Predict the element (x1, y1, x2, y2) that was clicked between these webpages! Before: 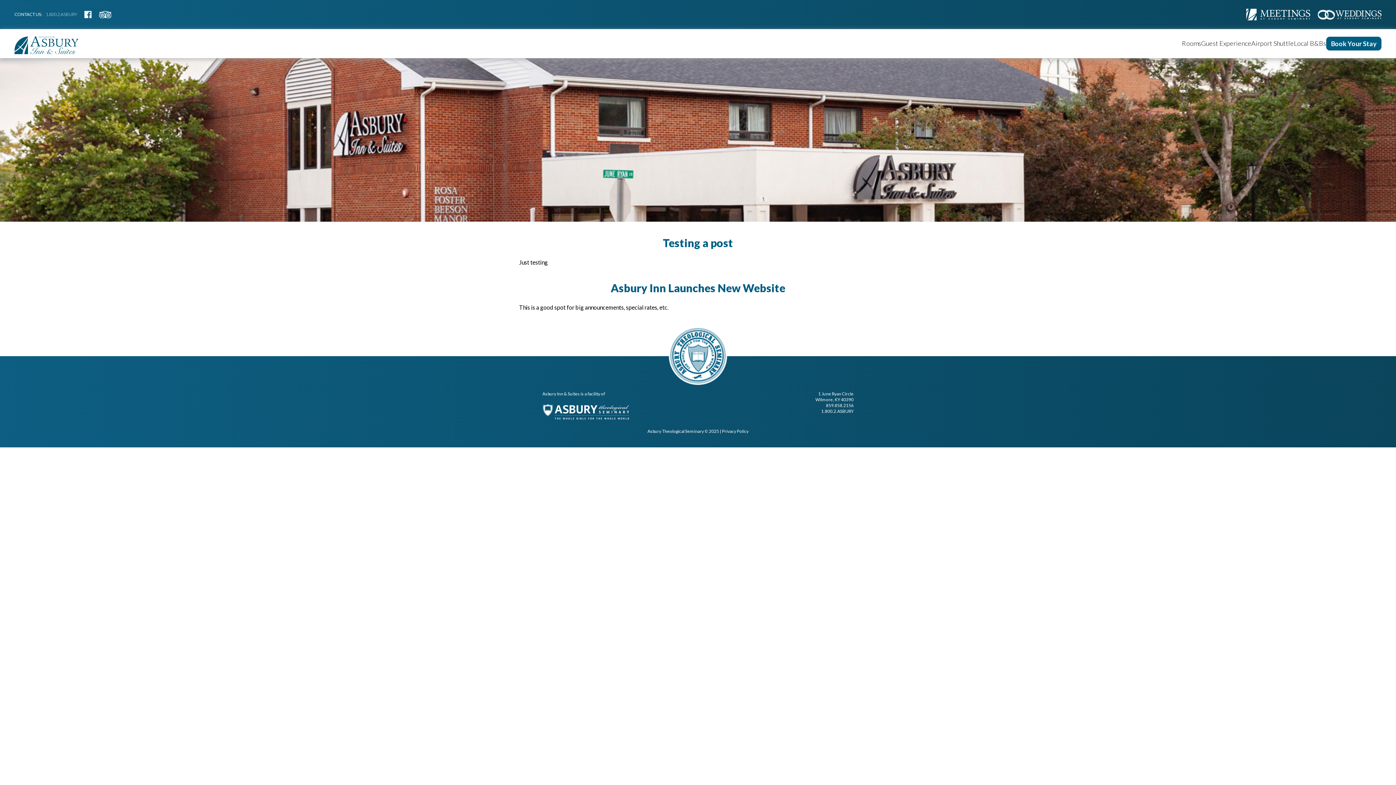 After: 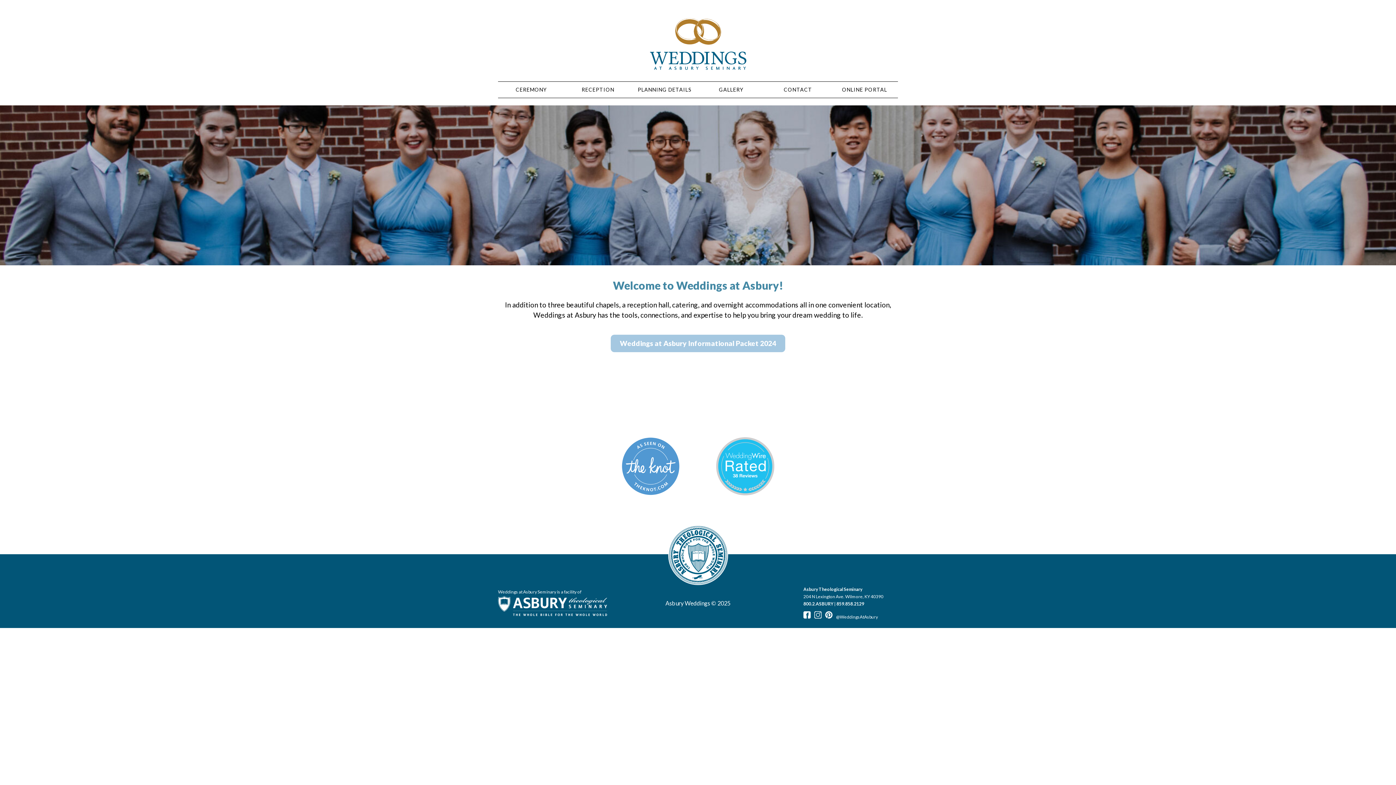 Action: bbox: (1317, 9, 1381, 19)